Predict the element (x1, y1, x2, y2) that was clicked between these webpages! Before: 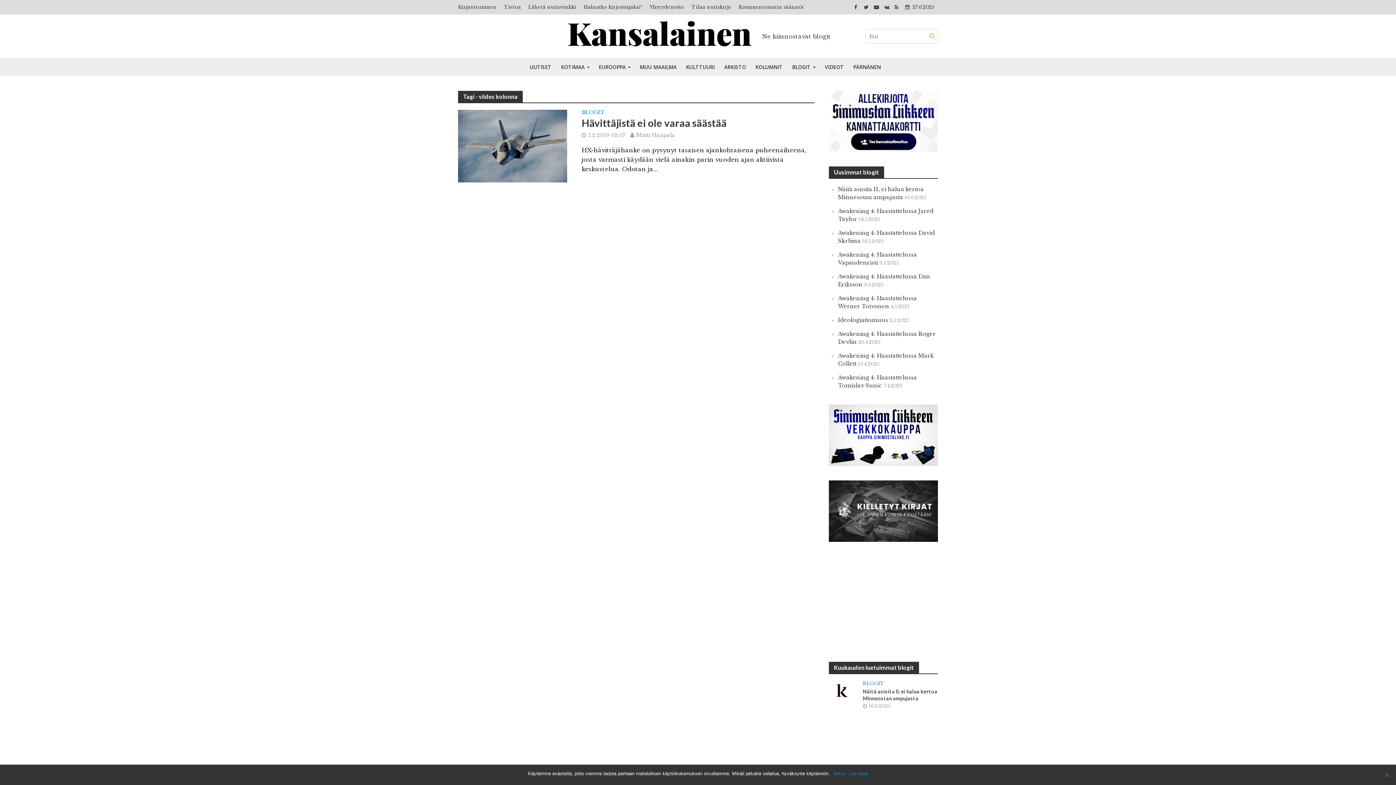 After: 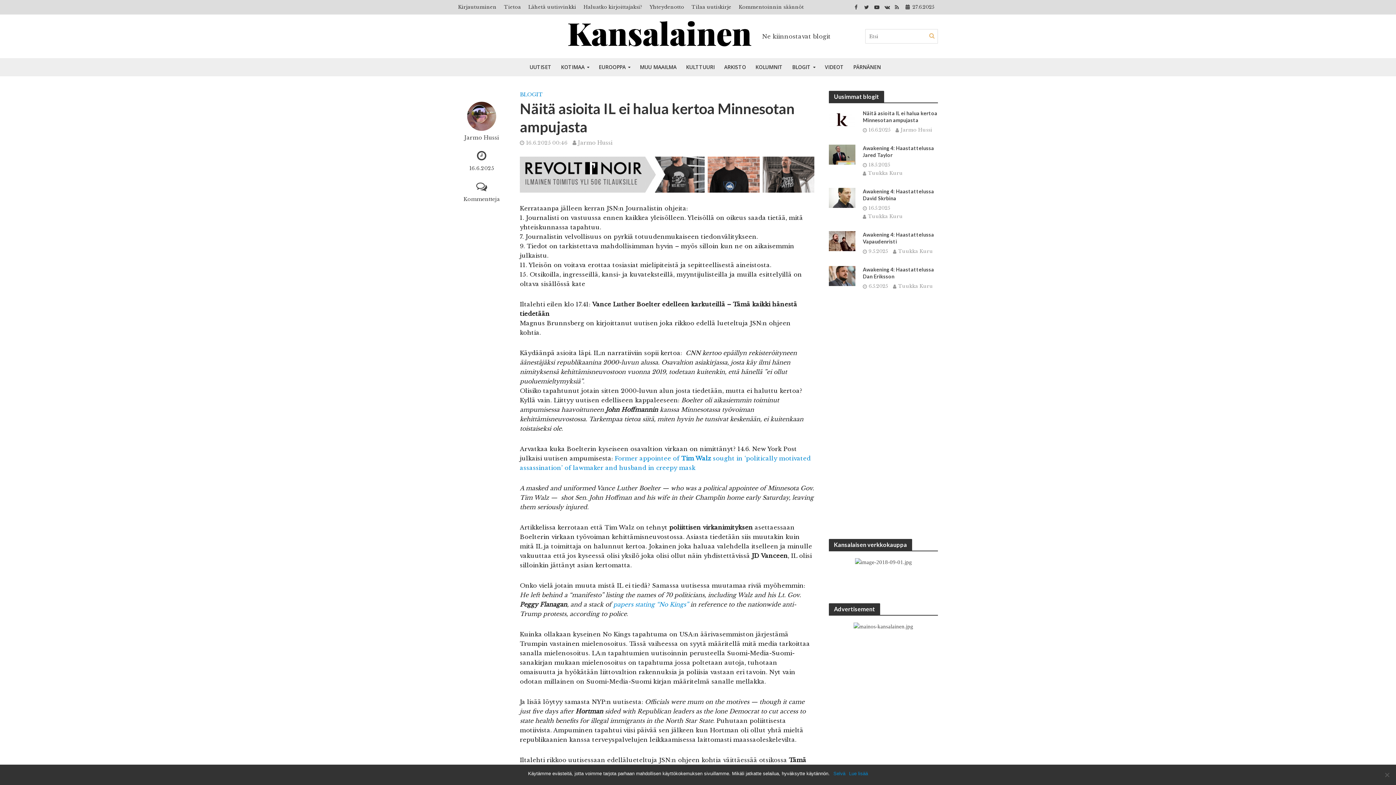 Action: bbox: (829, 686, 855, 693)